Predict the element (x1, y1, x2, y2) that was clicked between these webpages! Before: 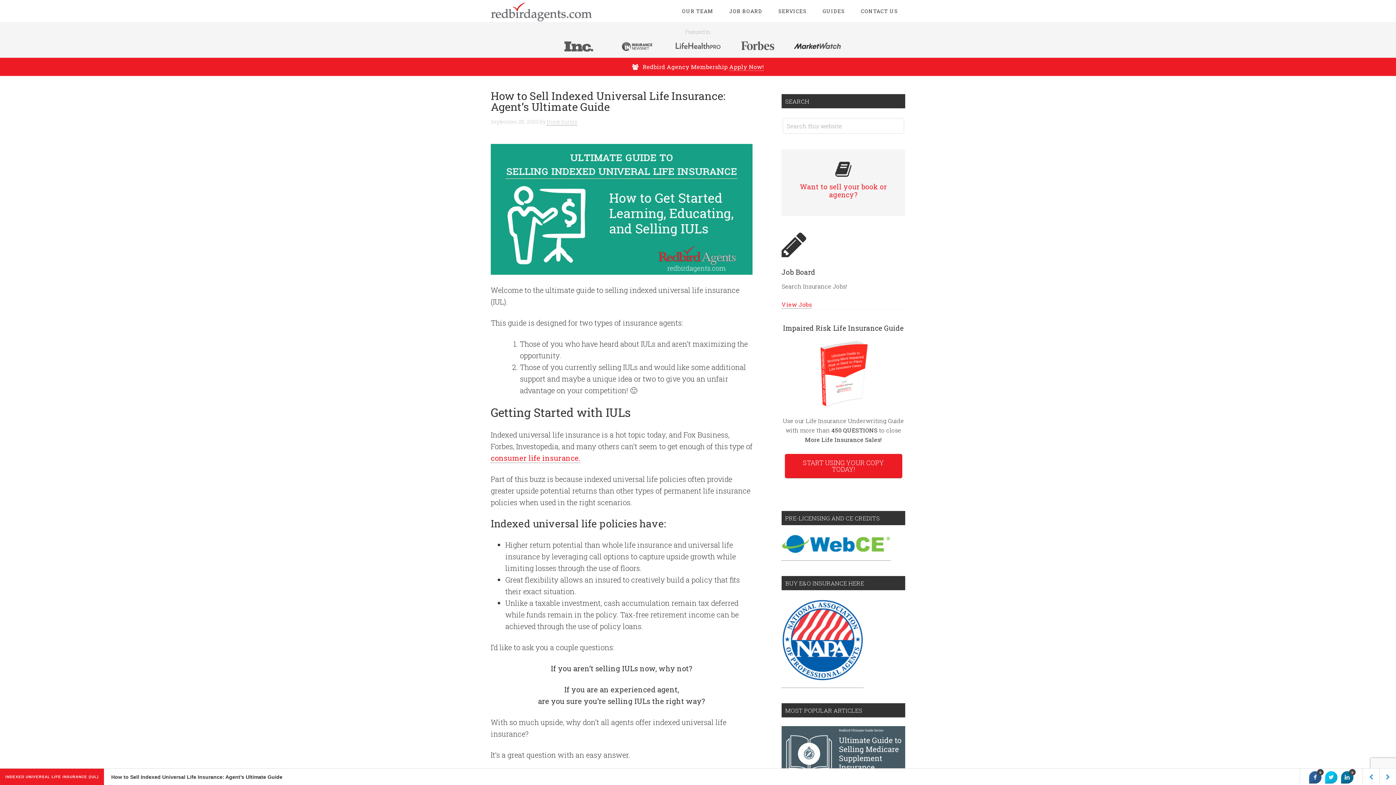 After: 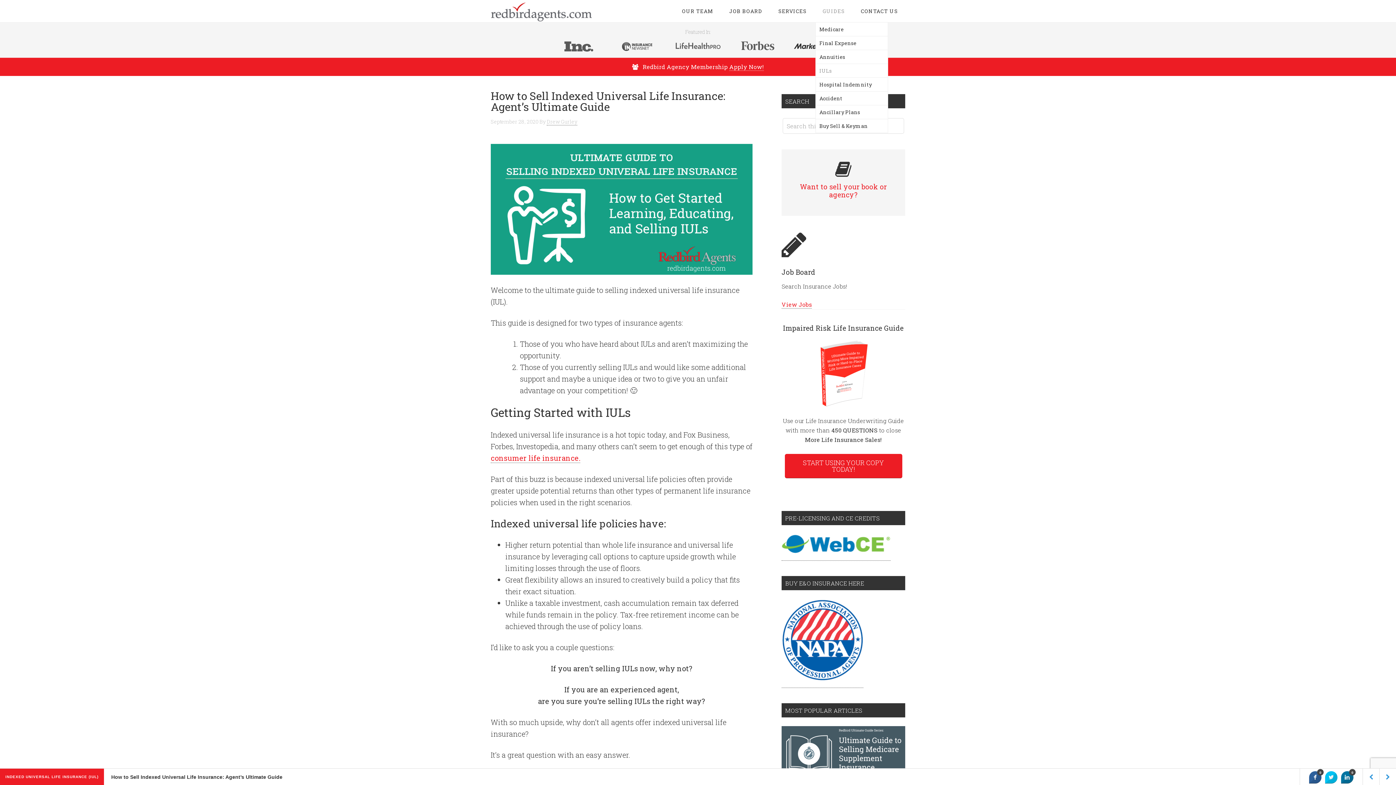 Action: label: GUIDES bbox: (815, 0, 852, 22)